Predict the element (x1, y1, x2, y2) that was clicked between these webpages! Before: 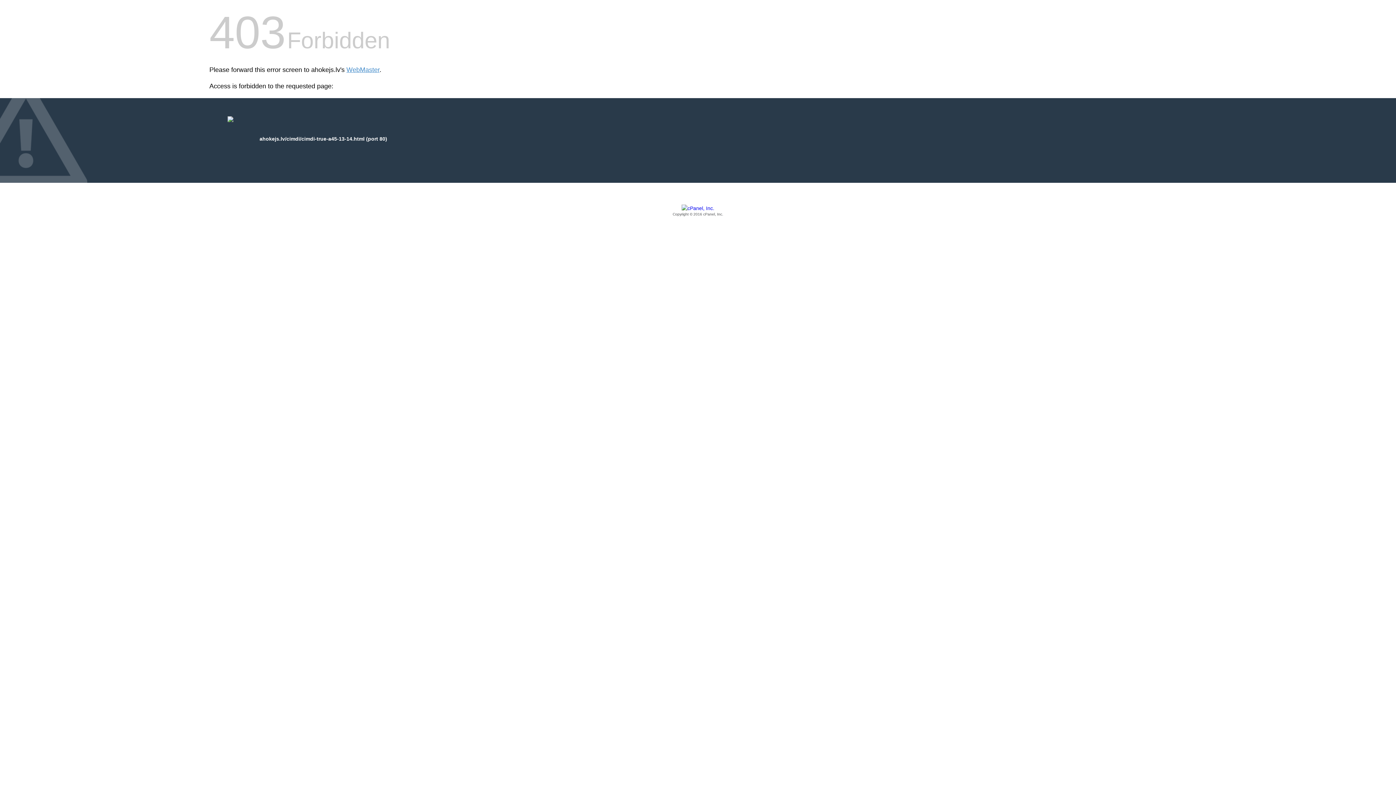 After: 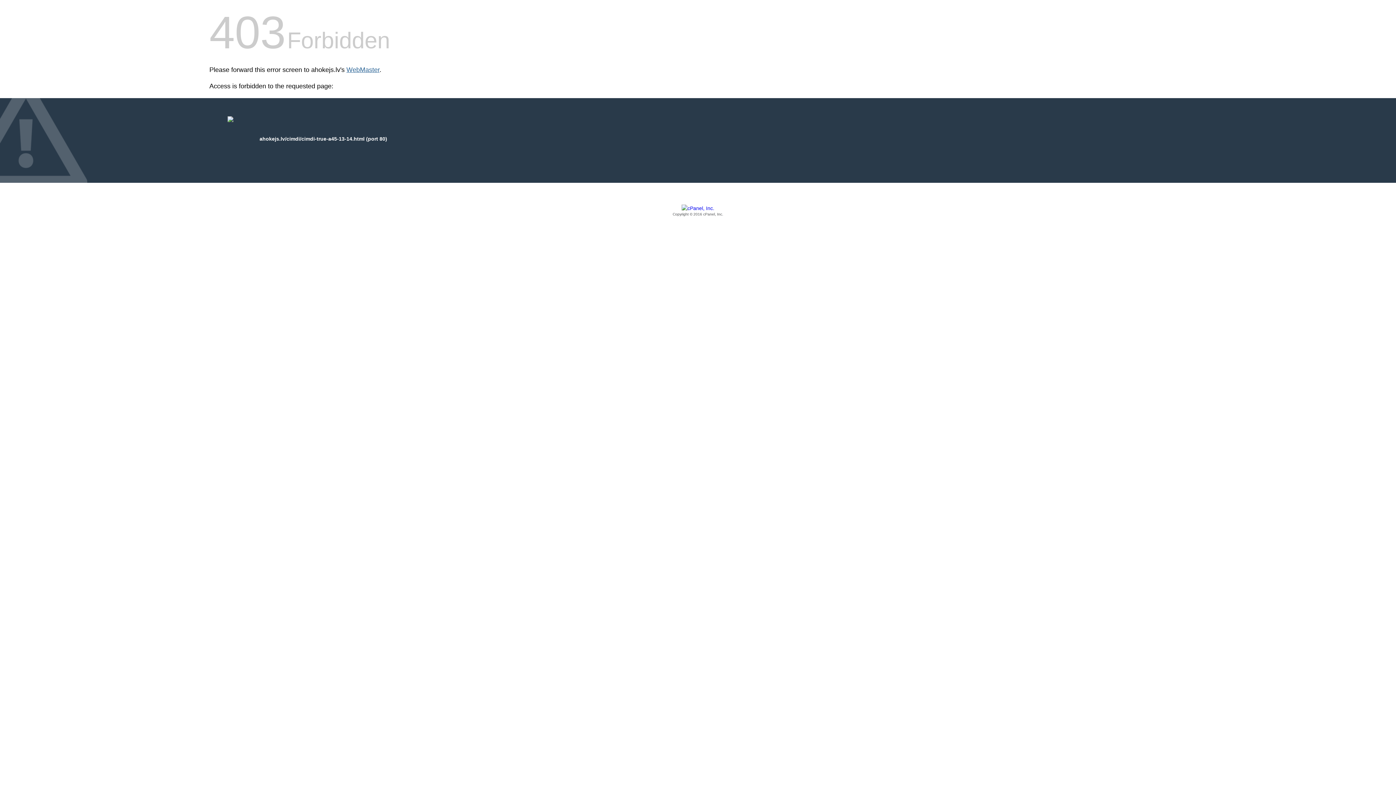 Action: bbox: (346, 66, 379, 73) label: WebMaster